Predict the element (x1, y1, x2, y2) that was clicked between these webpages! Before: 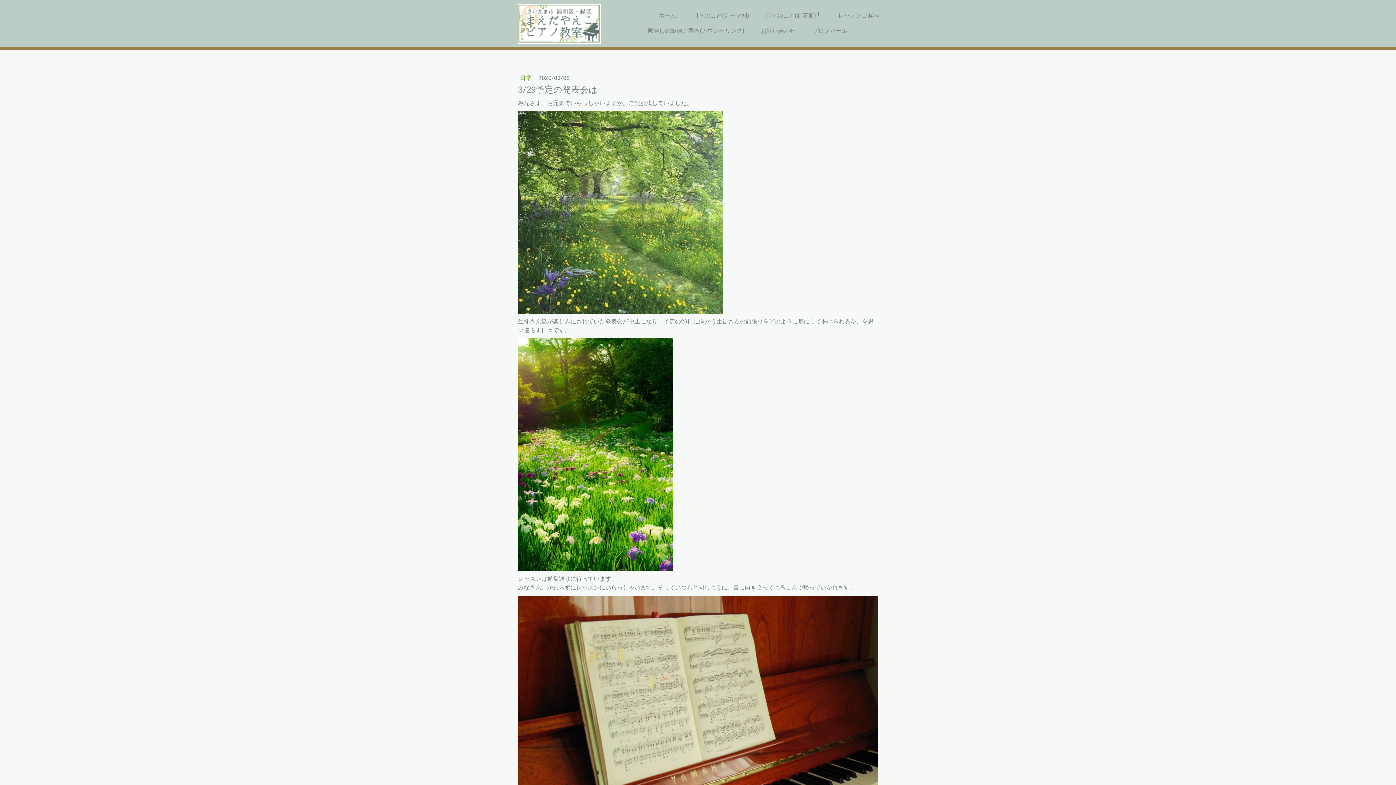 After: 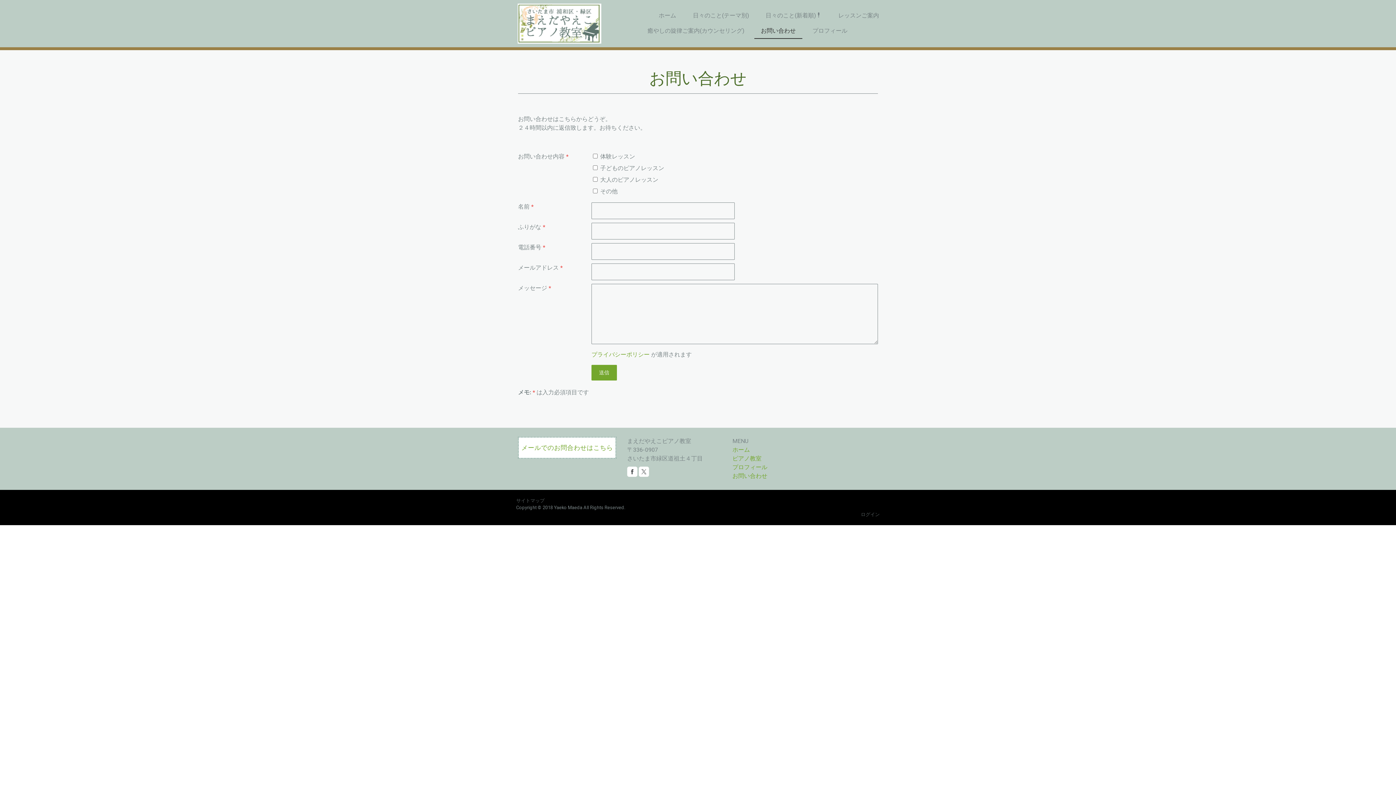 Action: label: お問い合わせ bbox: (754, 23, 802, 38)